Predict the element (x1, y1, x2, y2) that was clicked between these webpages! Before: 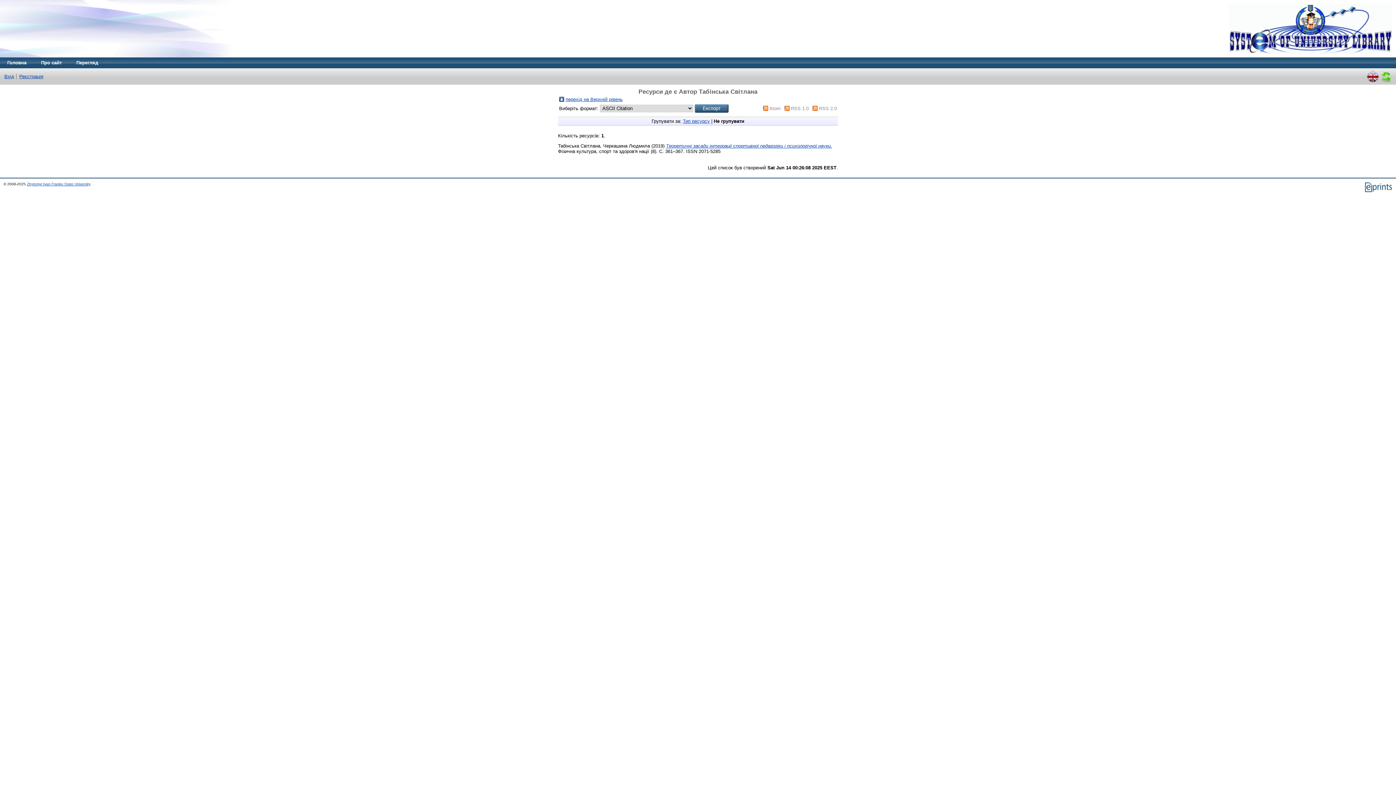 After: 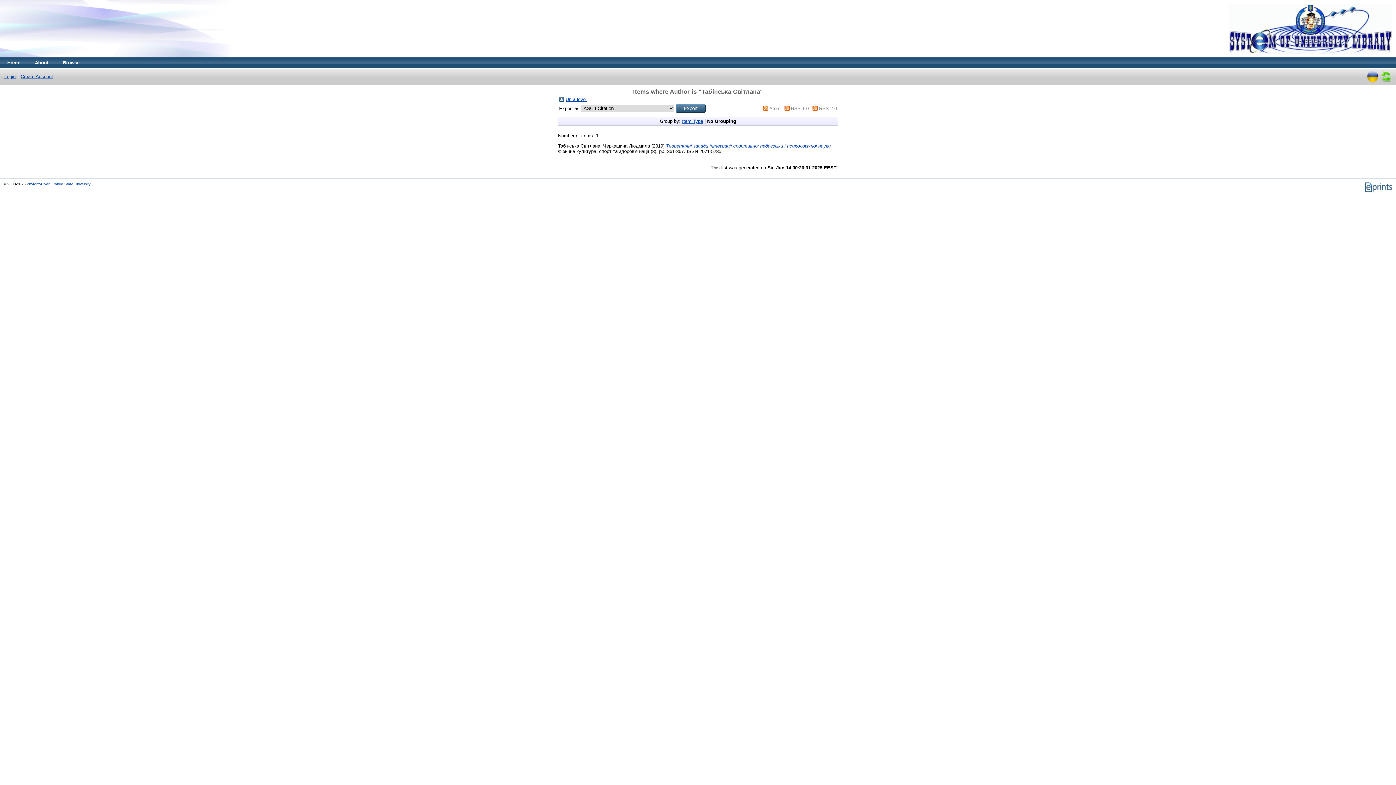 Action: bbox: (1367, 70, 1378, 76)